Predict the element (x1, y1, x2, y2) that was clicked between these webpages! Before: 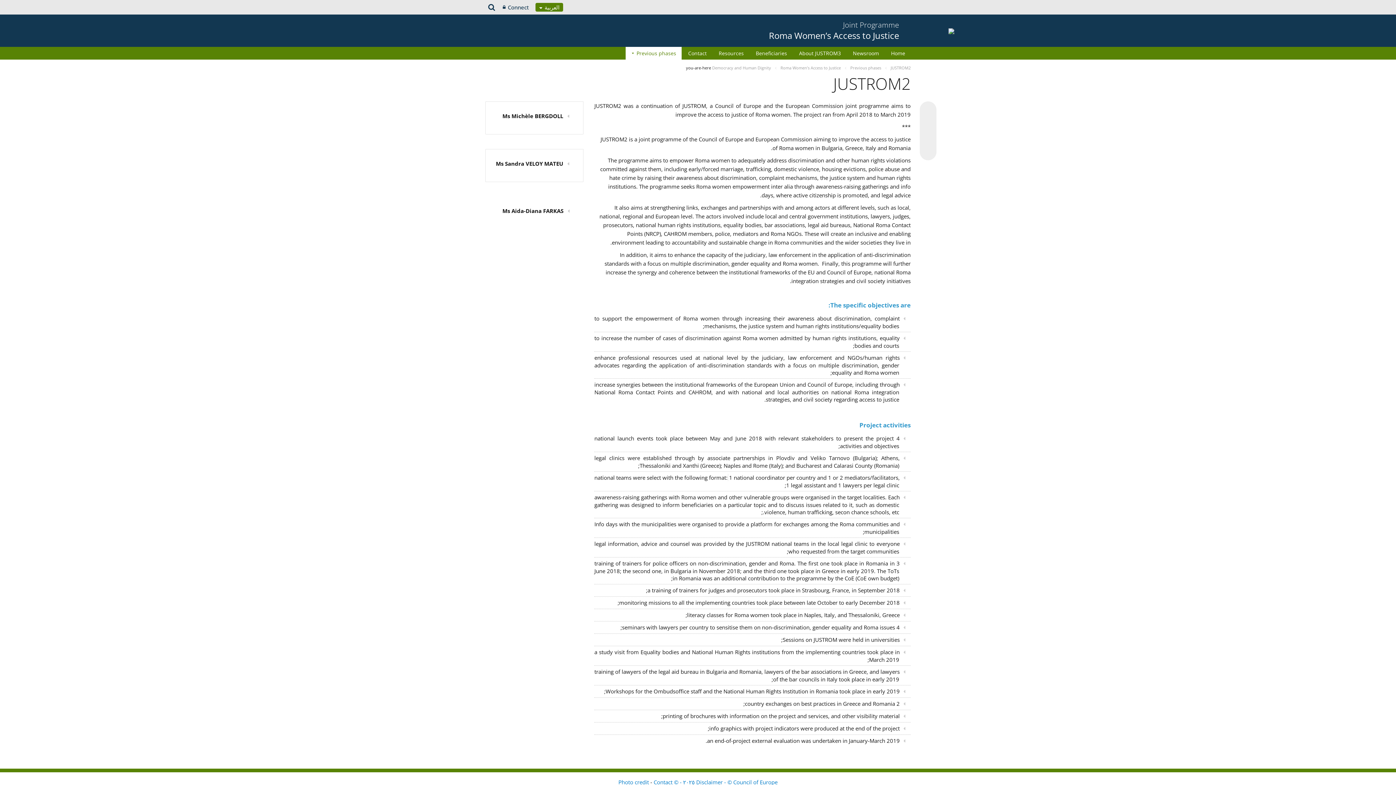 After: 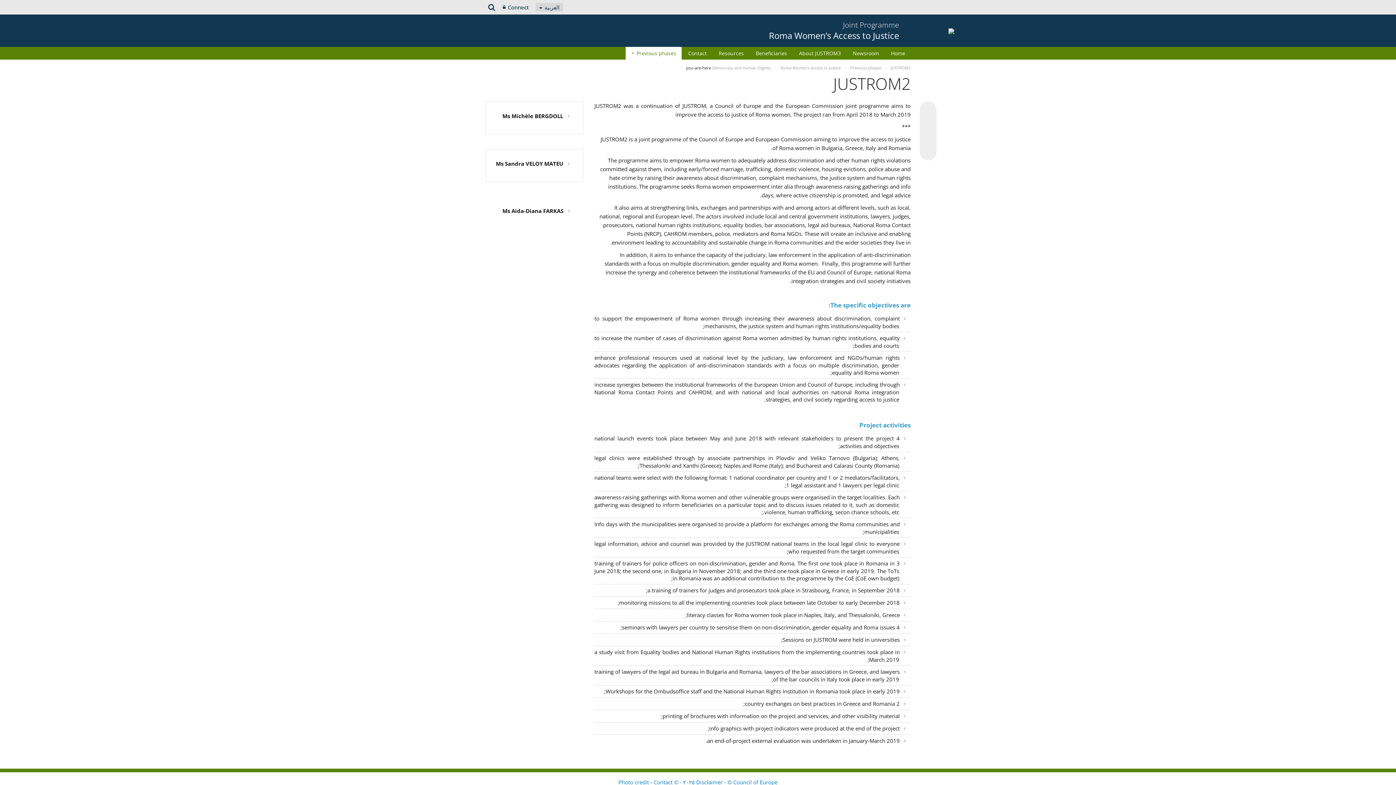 Action: bbox: (535, 2, 563, 11) label: العربية 